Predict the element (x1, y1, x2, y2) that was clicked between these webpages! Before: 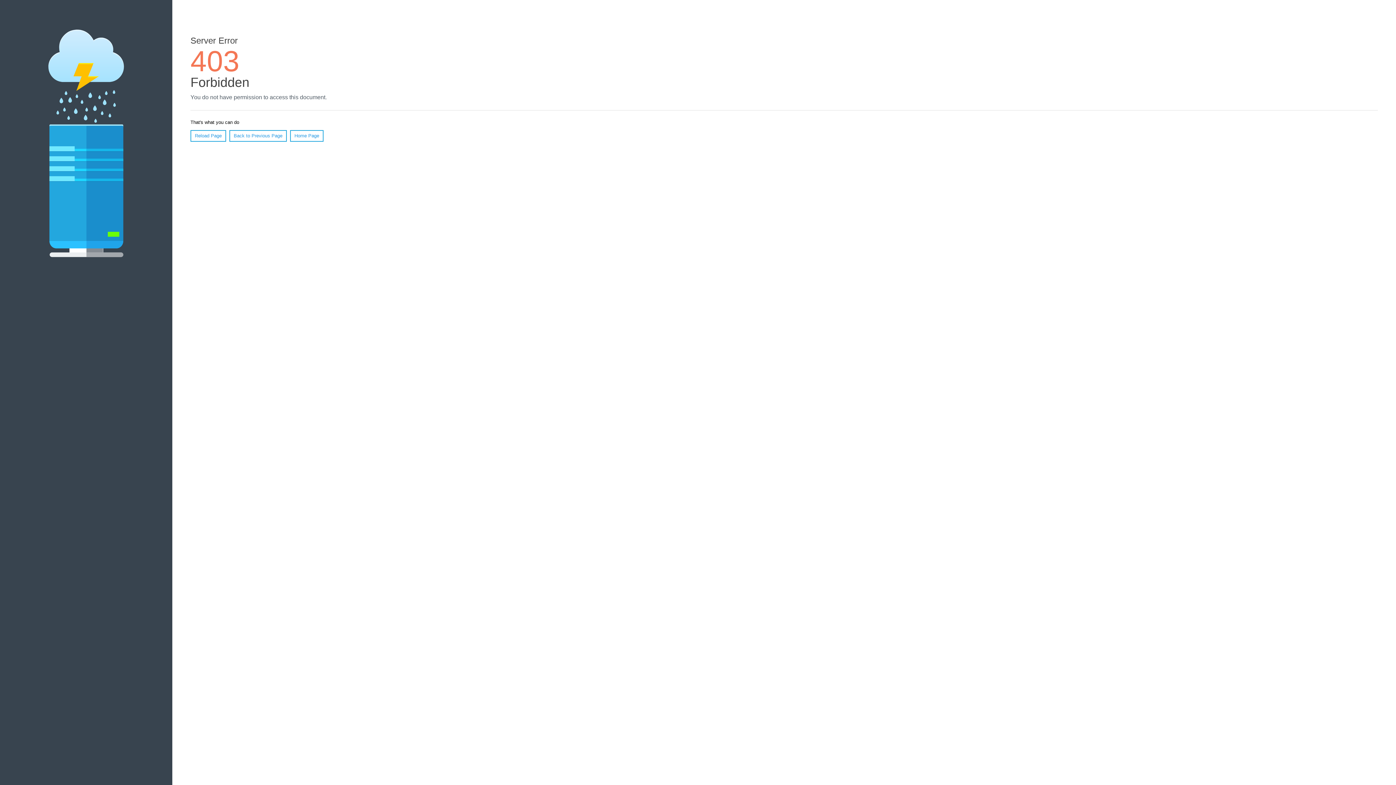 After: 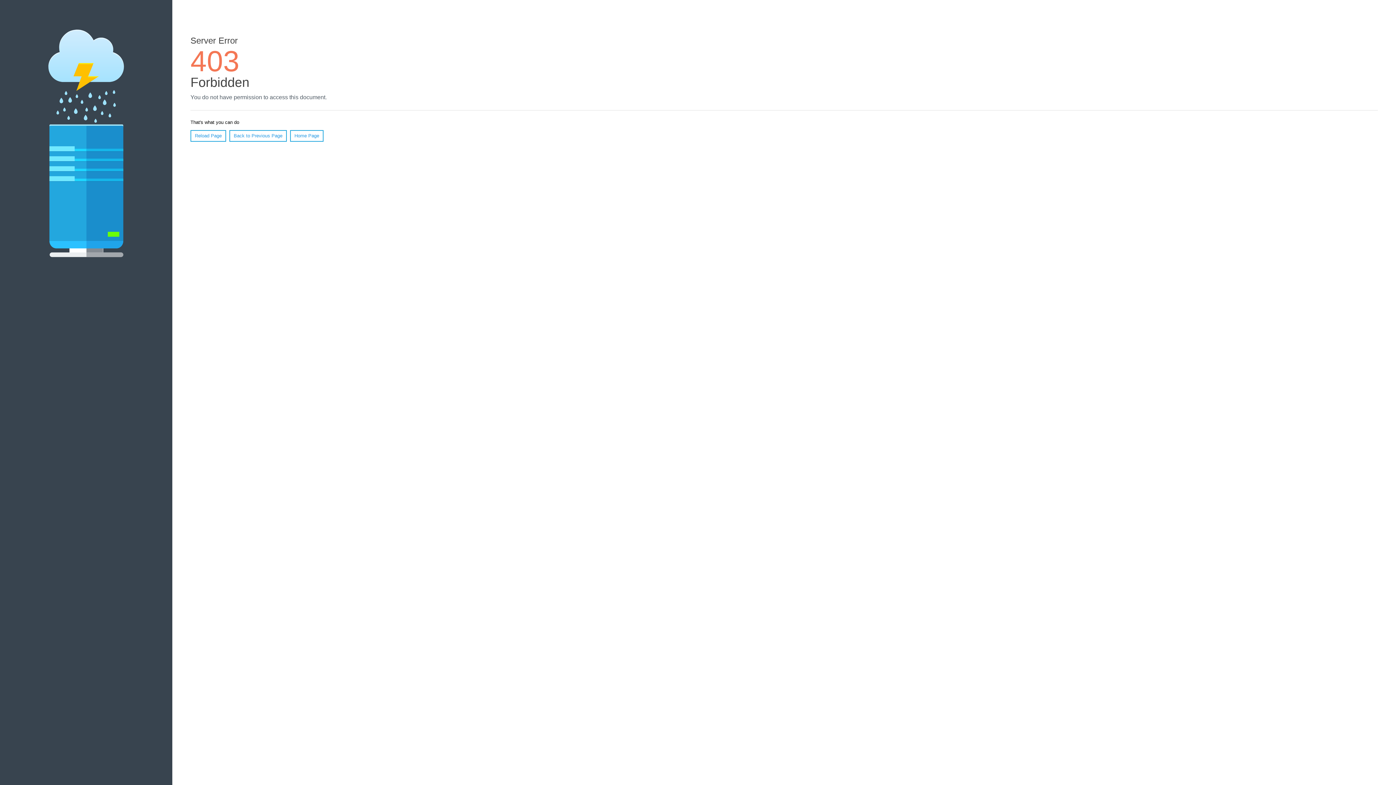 Action: label: Reload Page bbox: (190, 130, 226, 141)